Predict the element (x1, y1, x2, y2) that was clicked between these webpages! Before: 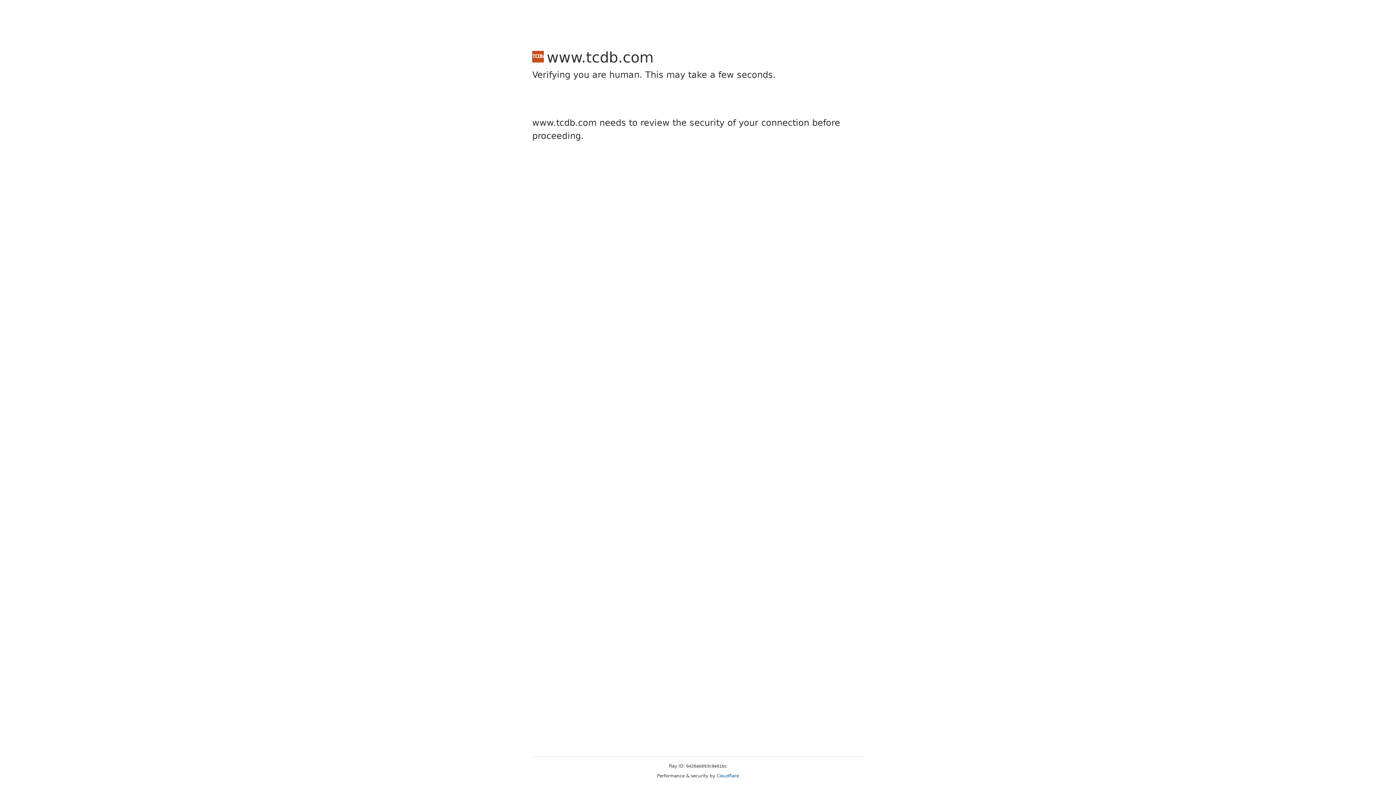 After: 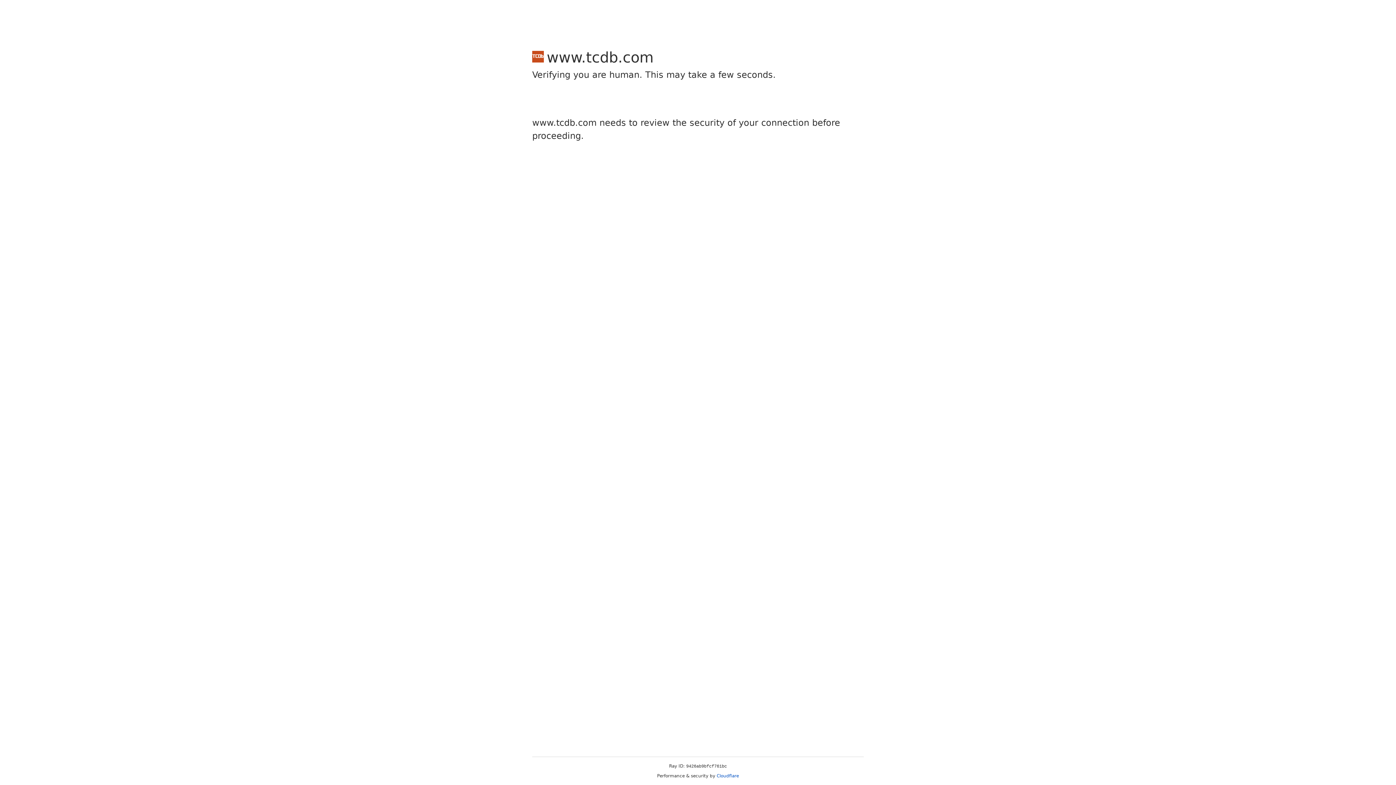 Action: bbox: (716, 773, 739, 778) label: Cloudflare